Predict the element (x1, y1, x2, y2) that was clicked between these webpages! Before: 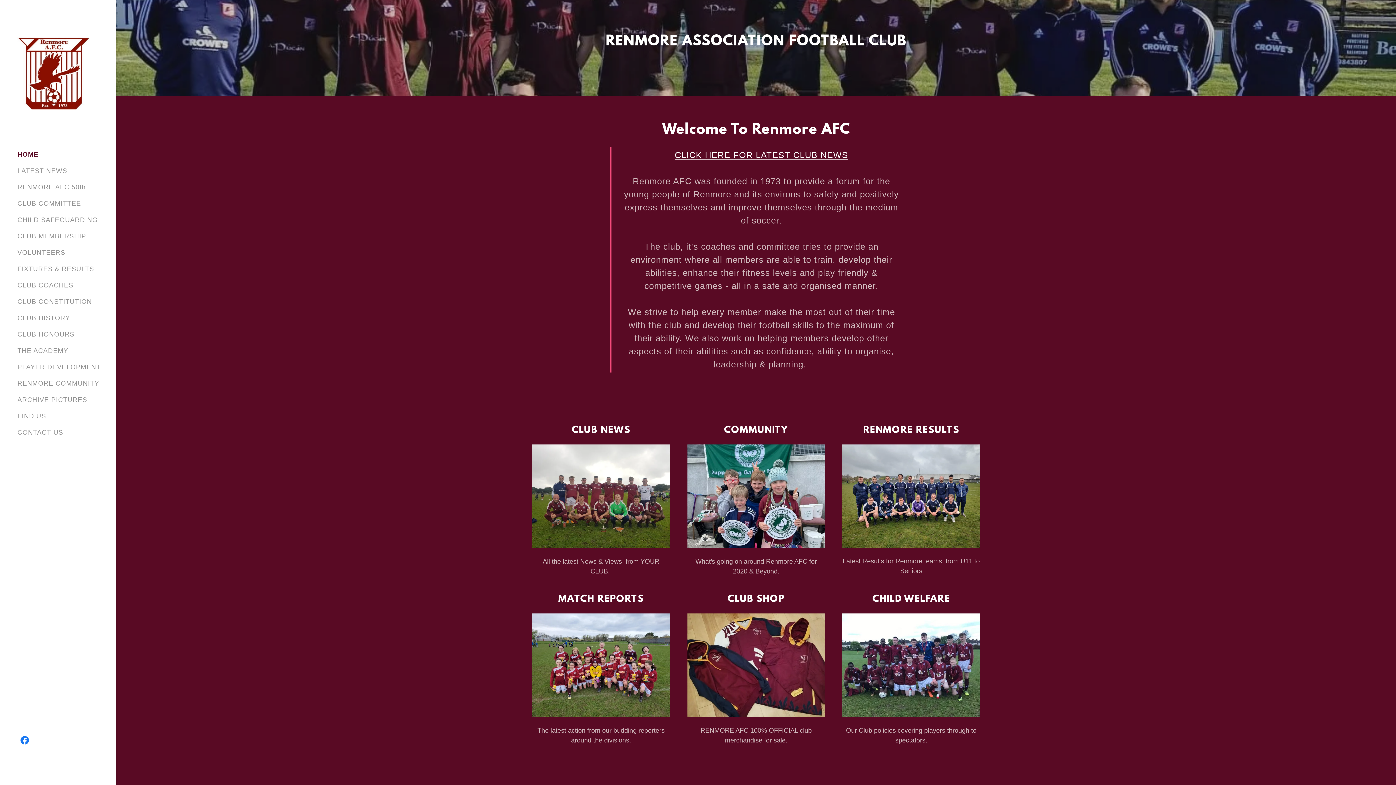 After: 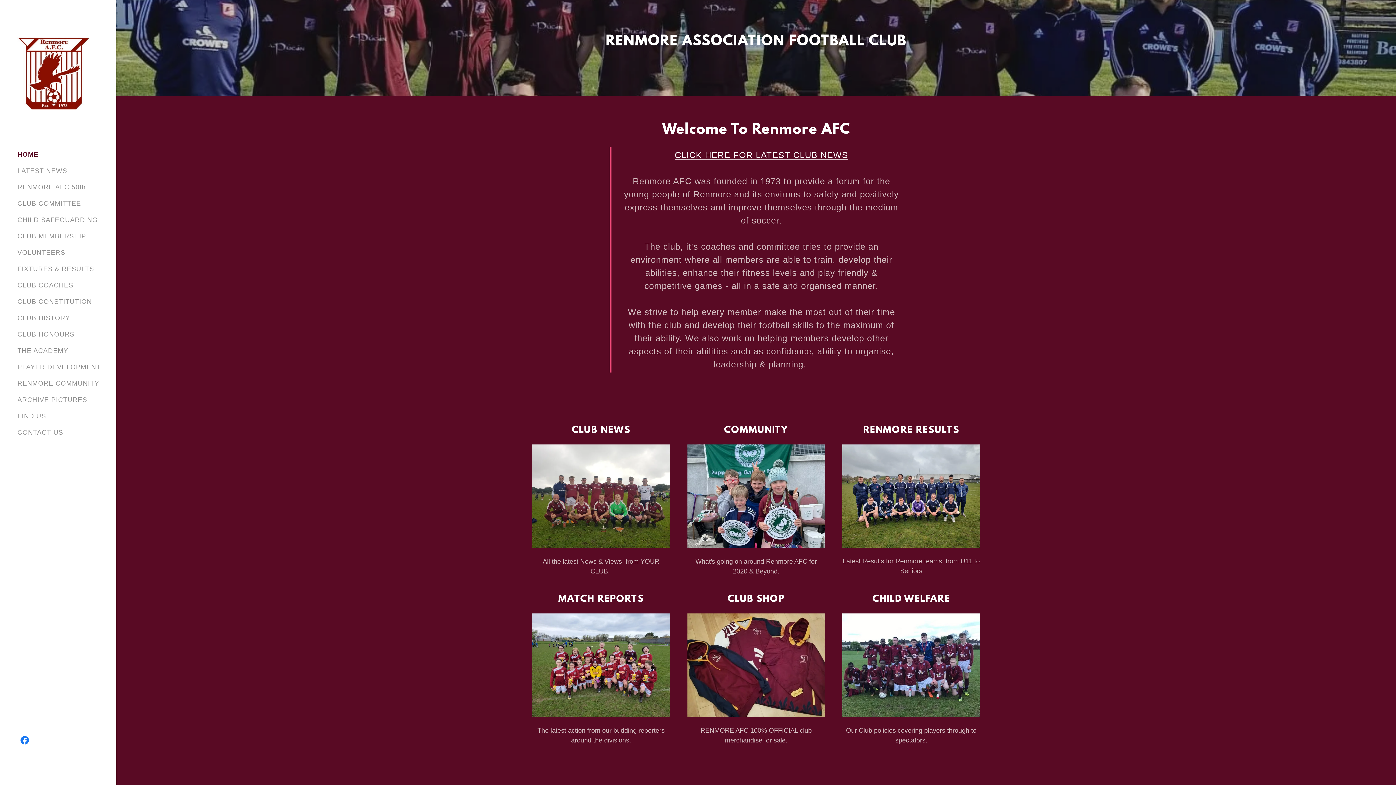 Action: bbox: (687, 661, 825, 668)